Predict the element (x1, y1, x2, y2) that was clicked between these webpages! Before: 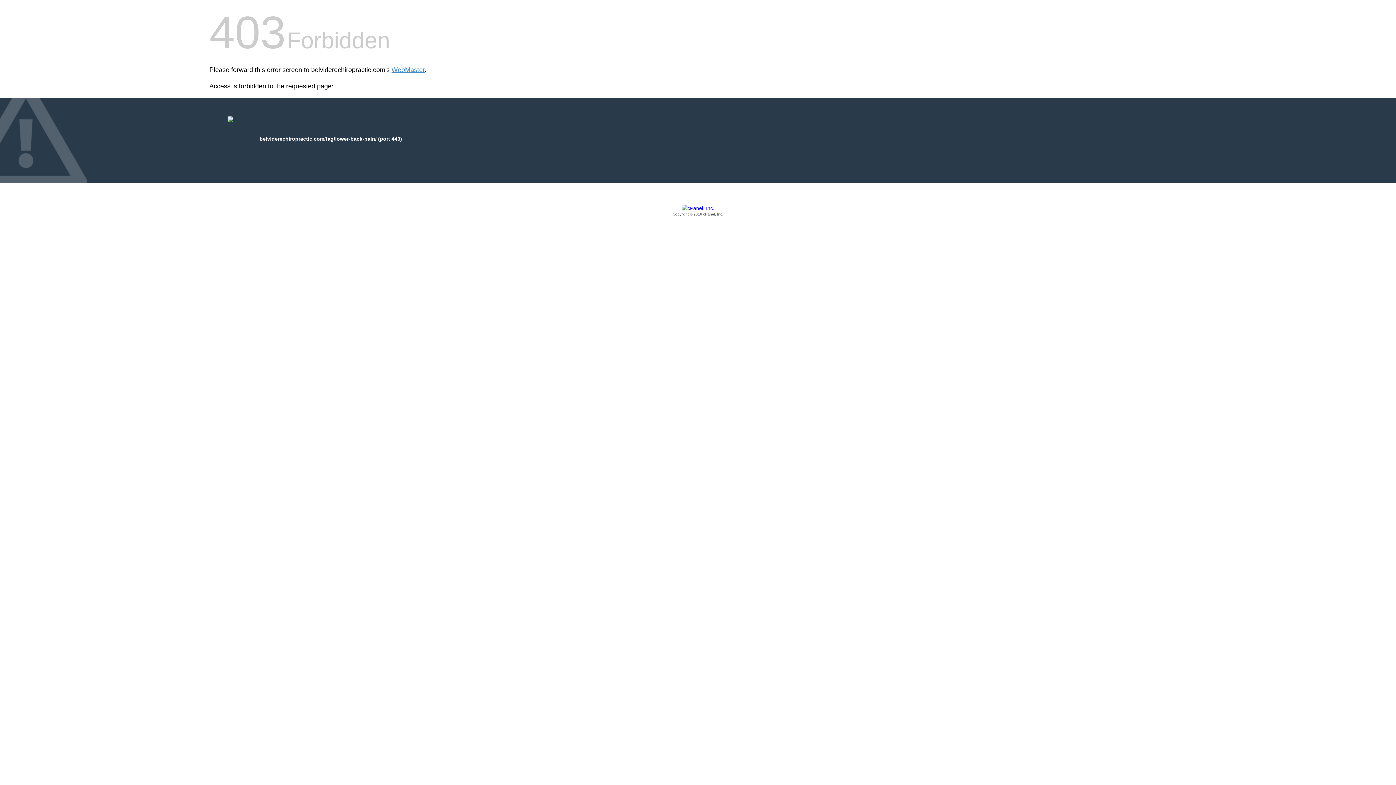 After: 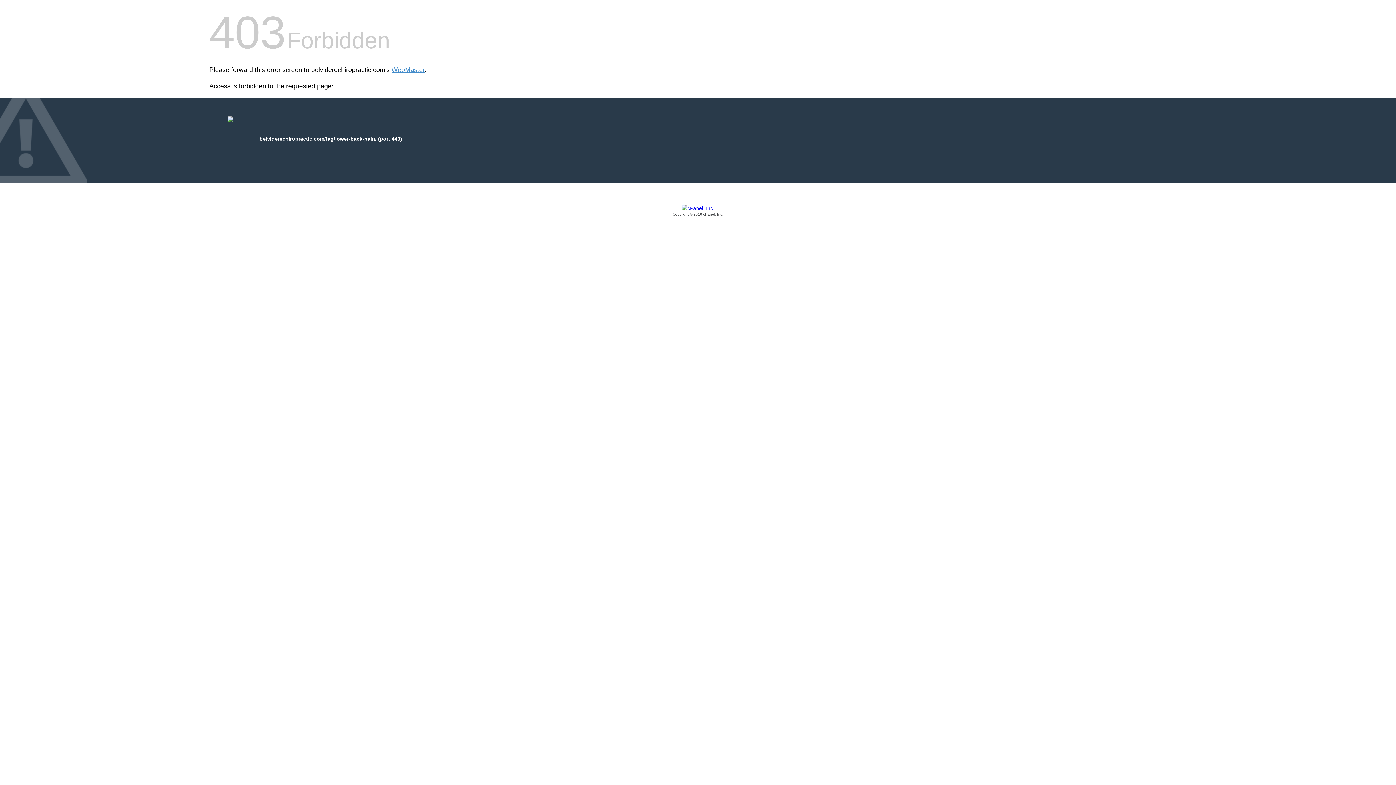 Action: label: Copyright © 2016 cPanel, Inc. bbox: (209, 205, 1186, 217)